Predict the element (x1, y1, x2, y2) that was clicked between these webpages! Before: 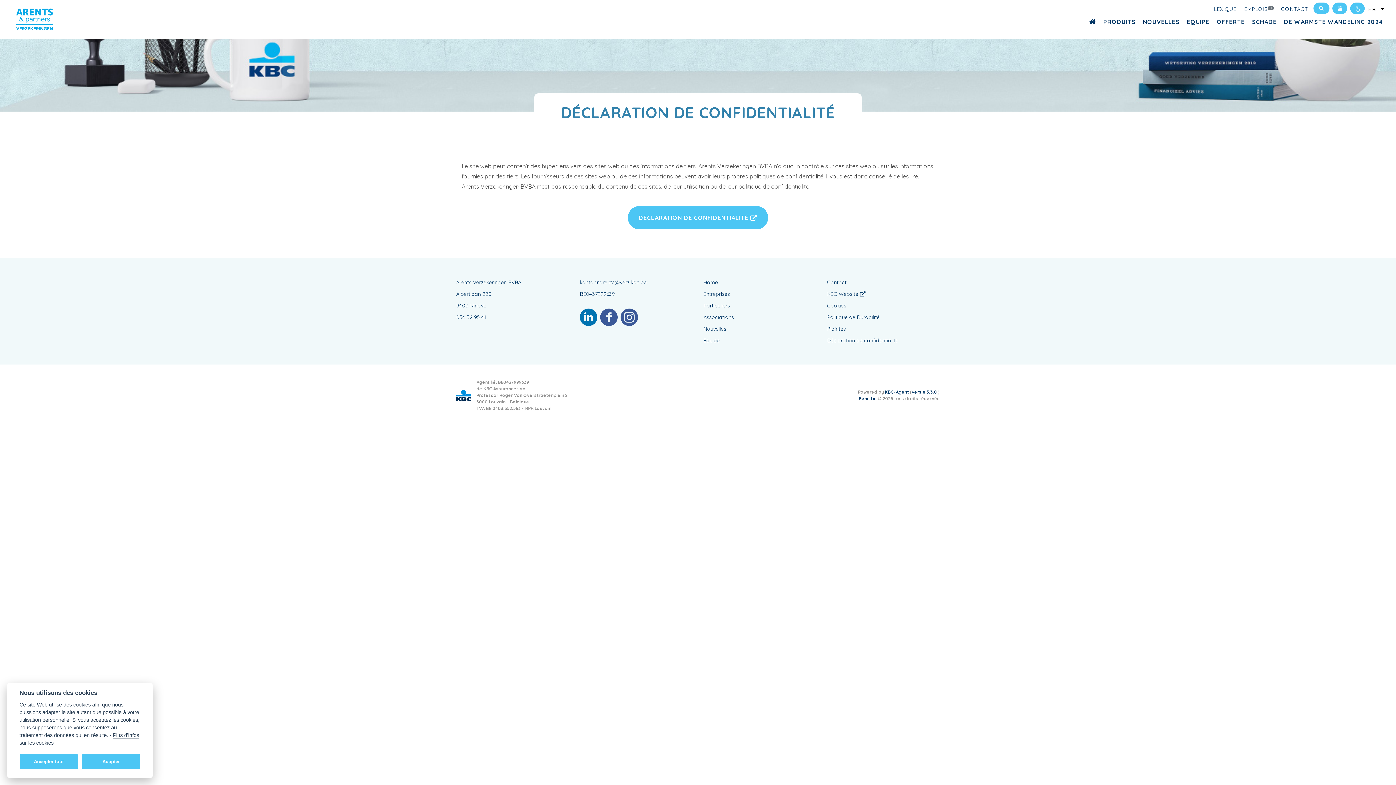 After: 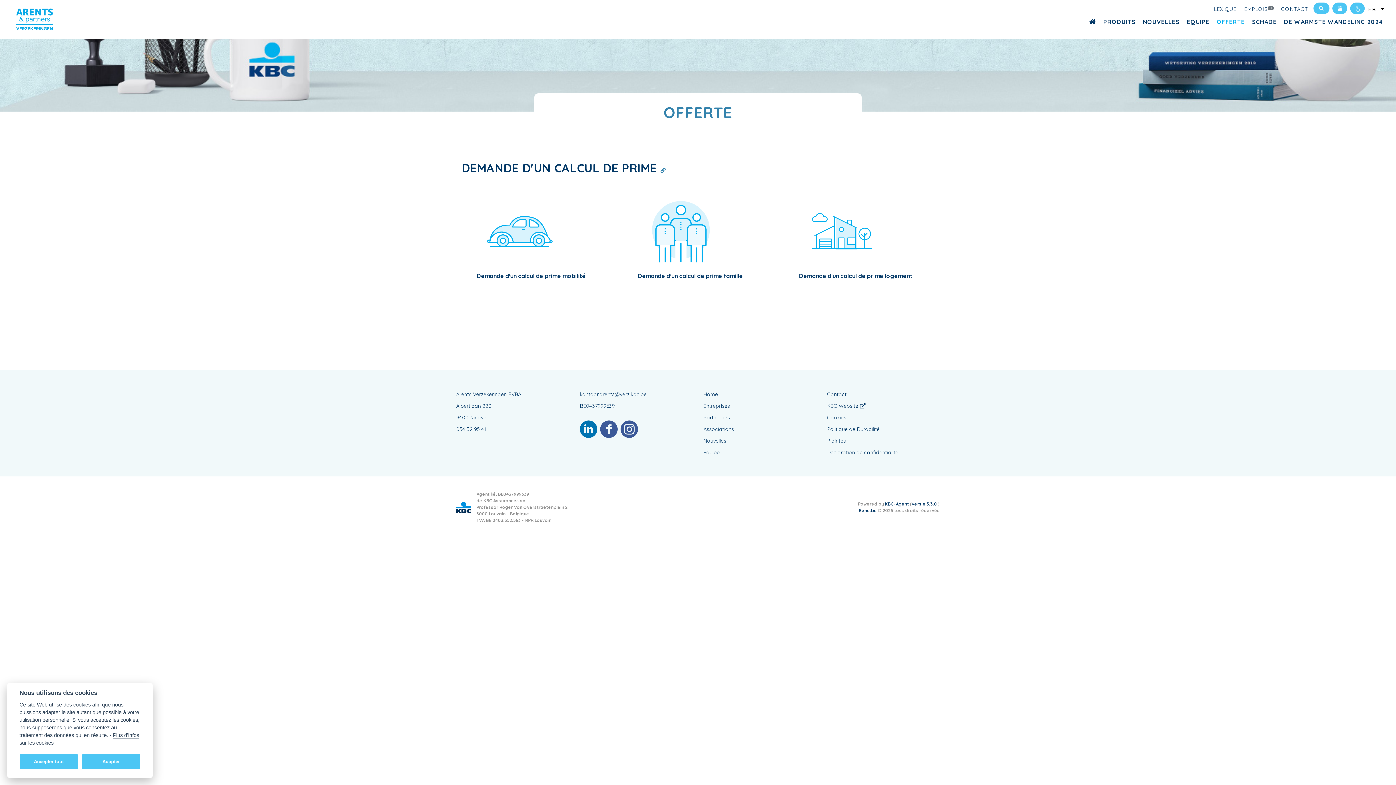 Action: label: OFFERTE bbox: (1213, 14, 1248, 29)